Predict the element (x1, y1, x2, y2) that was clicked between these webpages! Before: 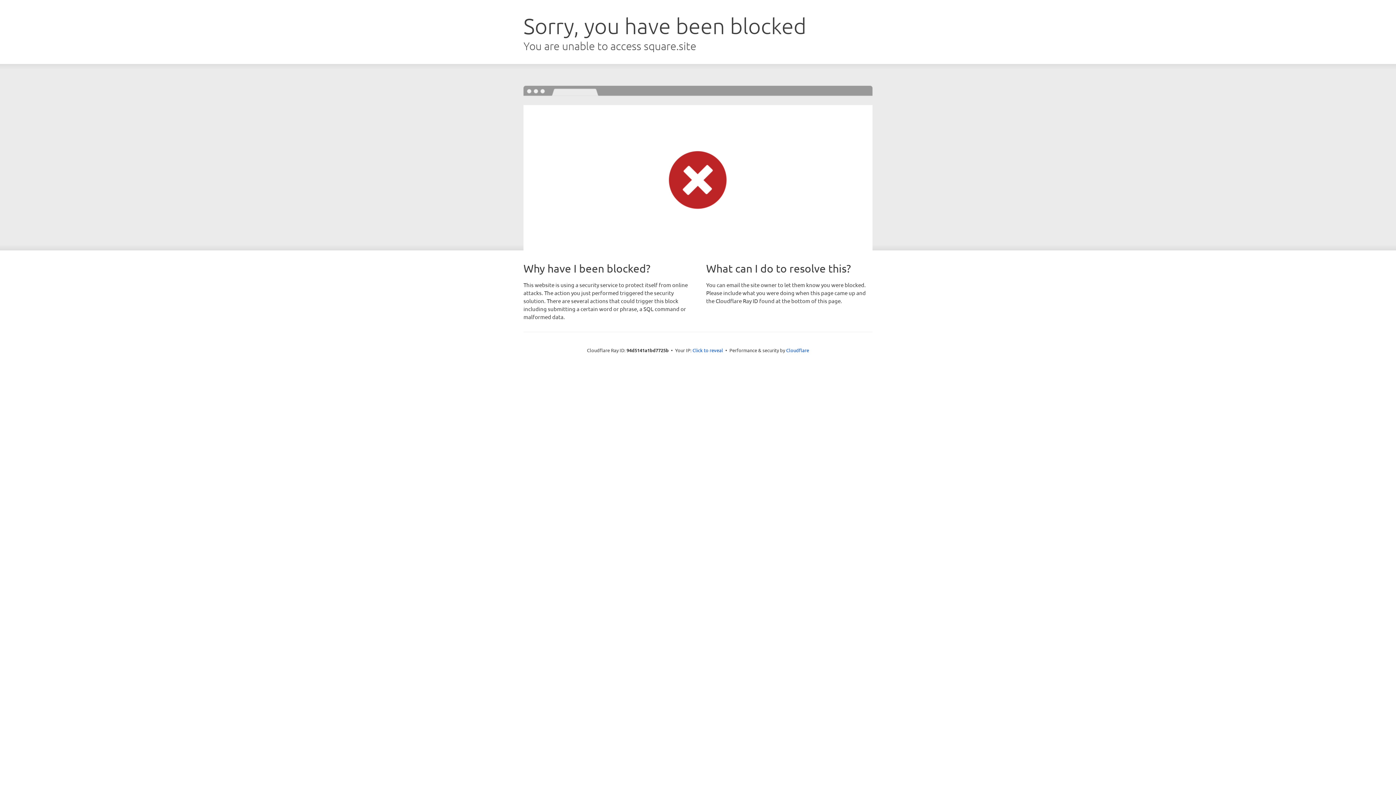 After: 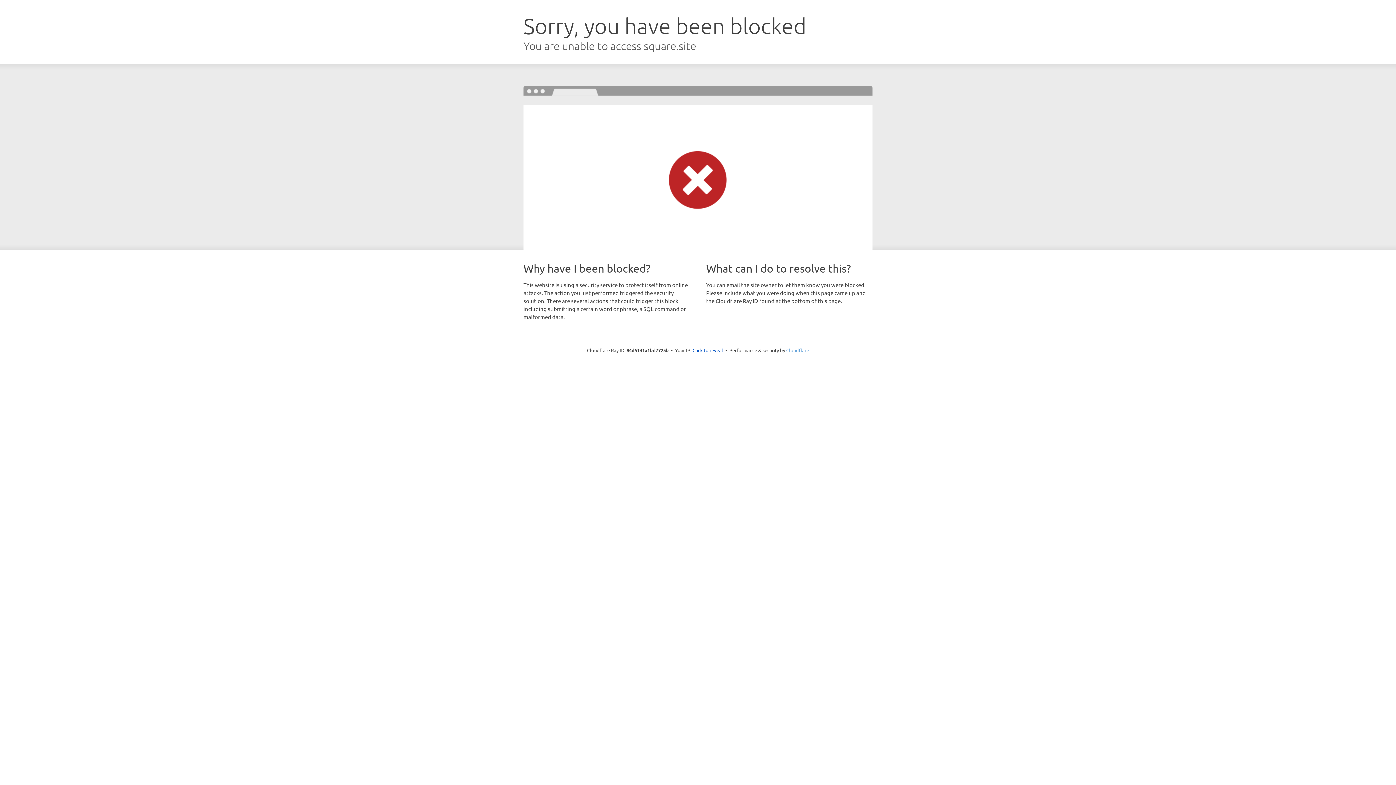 Action: label: Cloudflare bbox: (786, 347, 809, 353)